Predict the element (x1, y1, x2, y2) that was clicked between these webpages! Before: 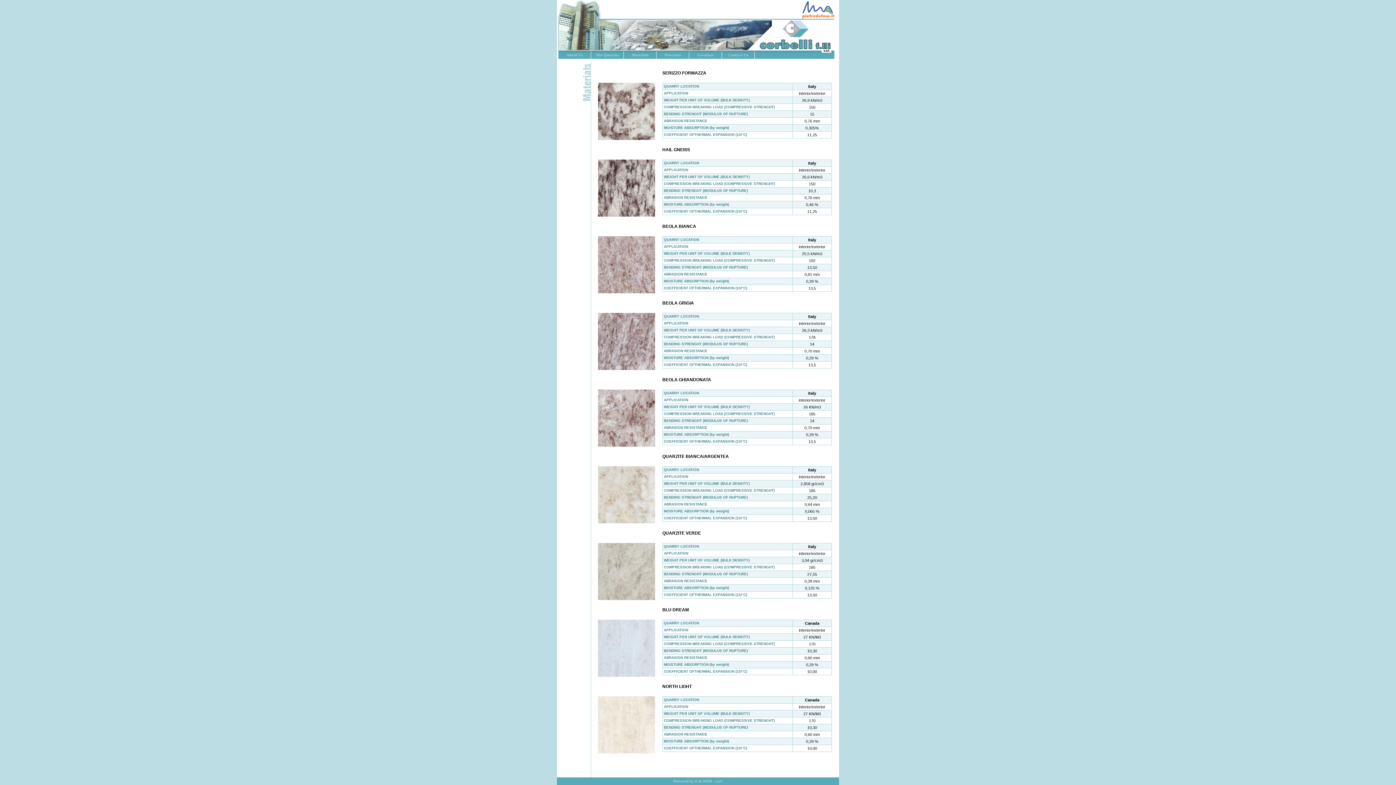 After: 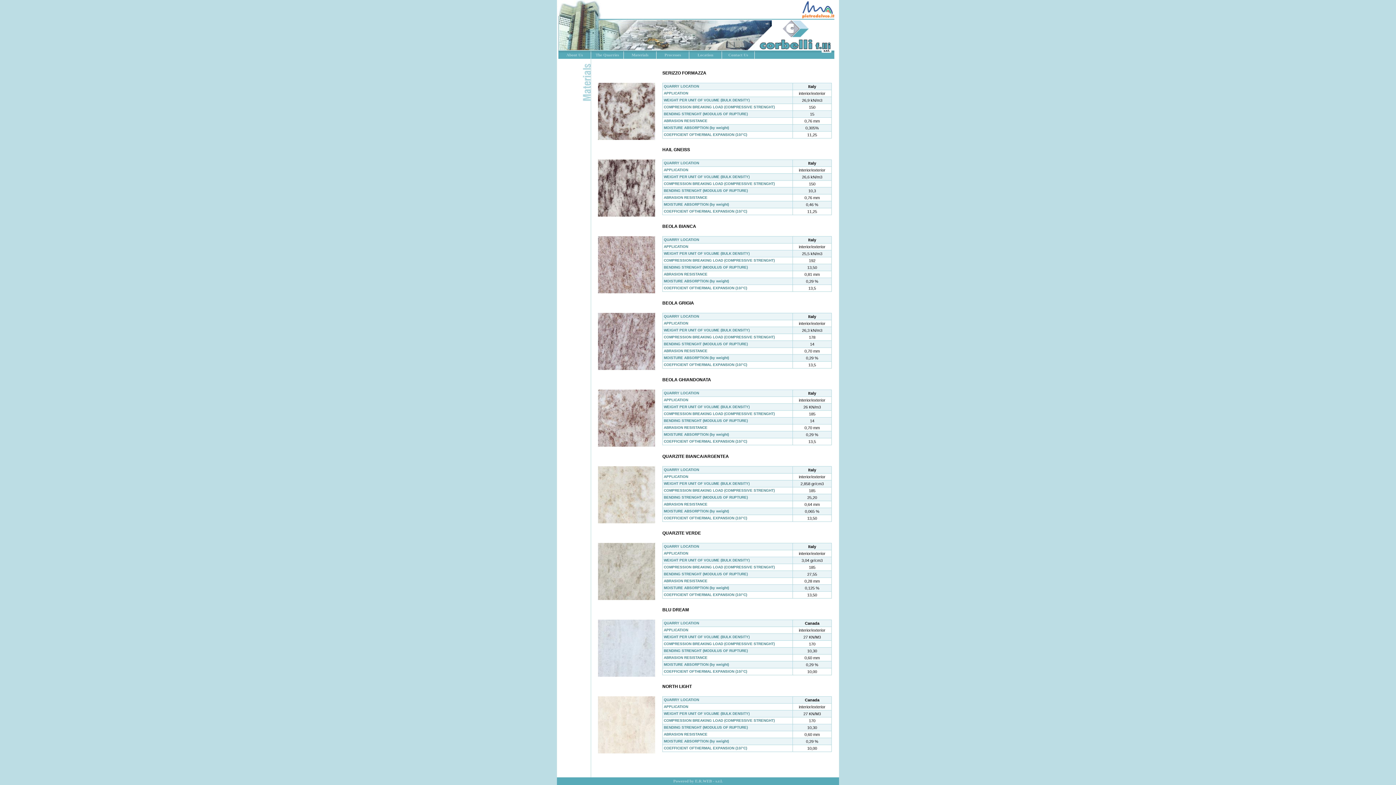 Action: bbox: (598, 289, 655, 294)